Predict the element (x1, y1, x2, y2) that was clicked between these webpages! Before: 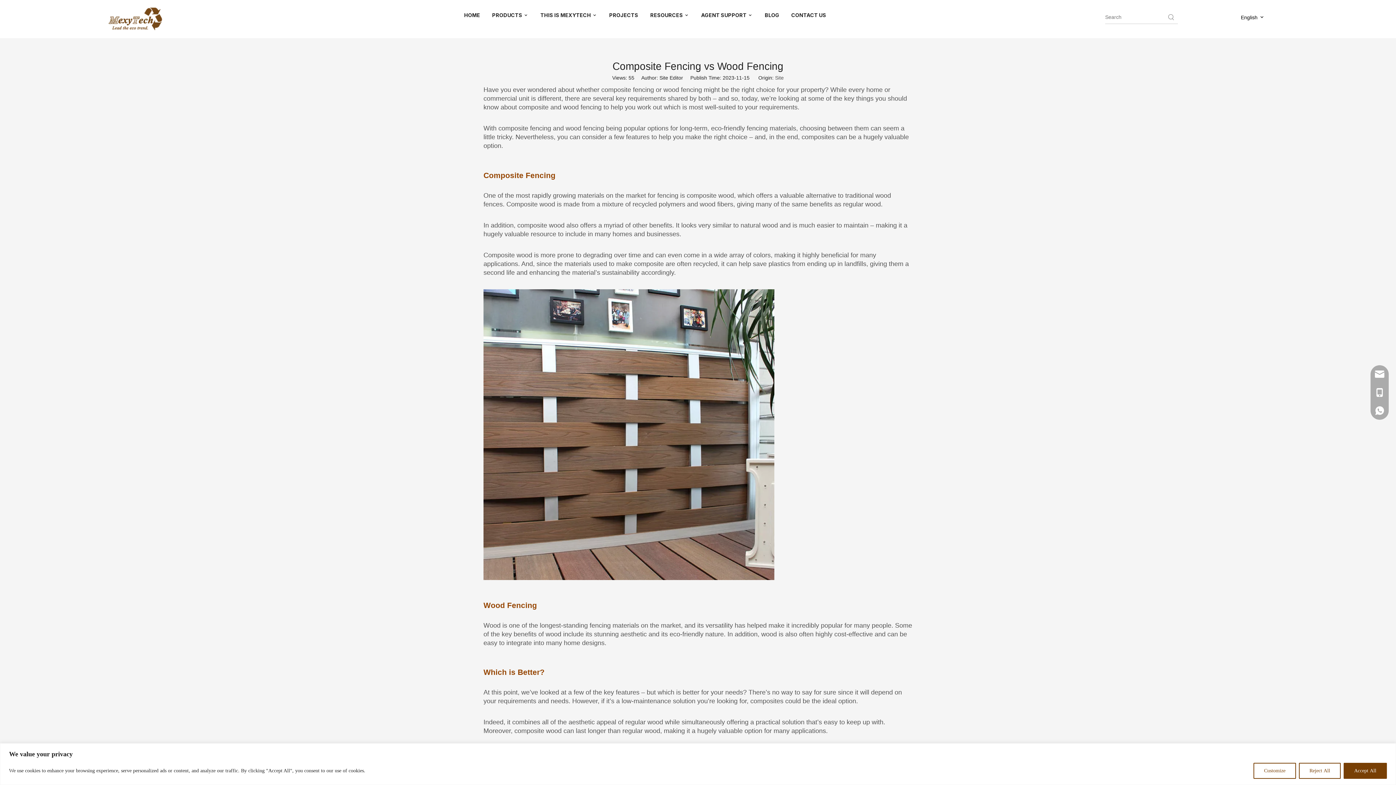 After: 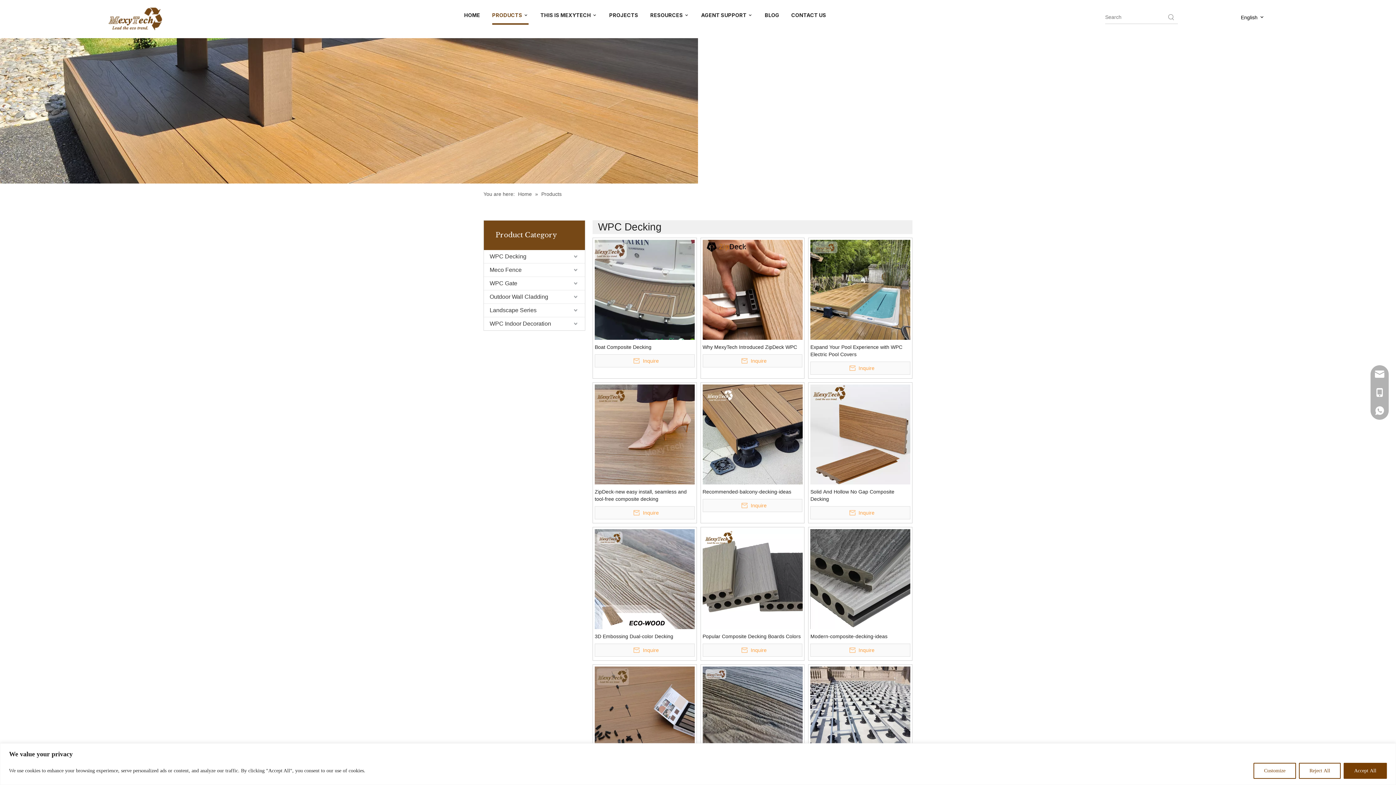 Action: bbox: (492, 0, 528, 23) label: PRODUCTS 